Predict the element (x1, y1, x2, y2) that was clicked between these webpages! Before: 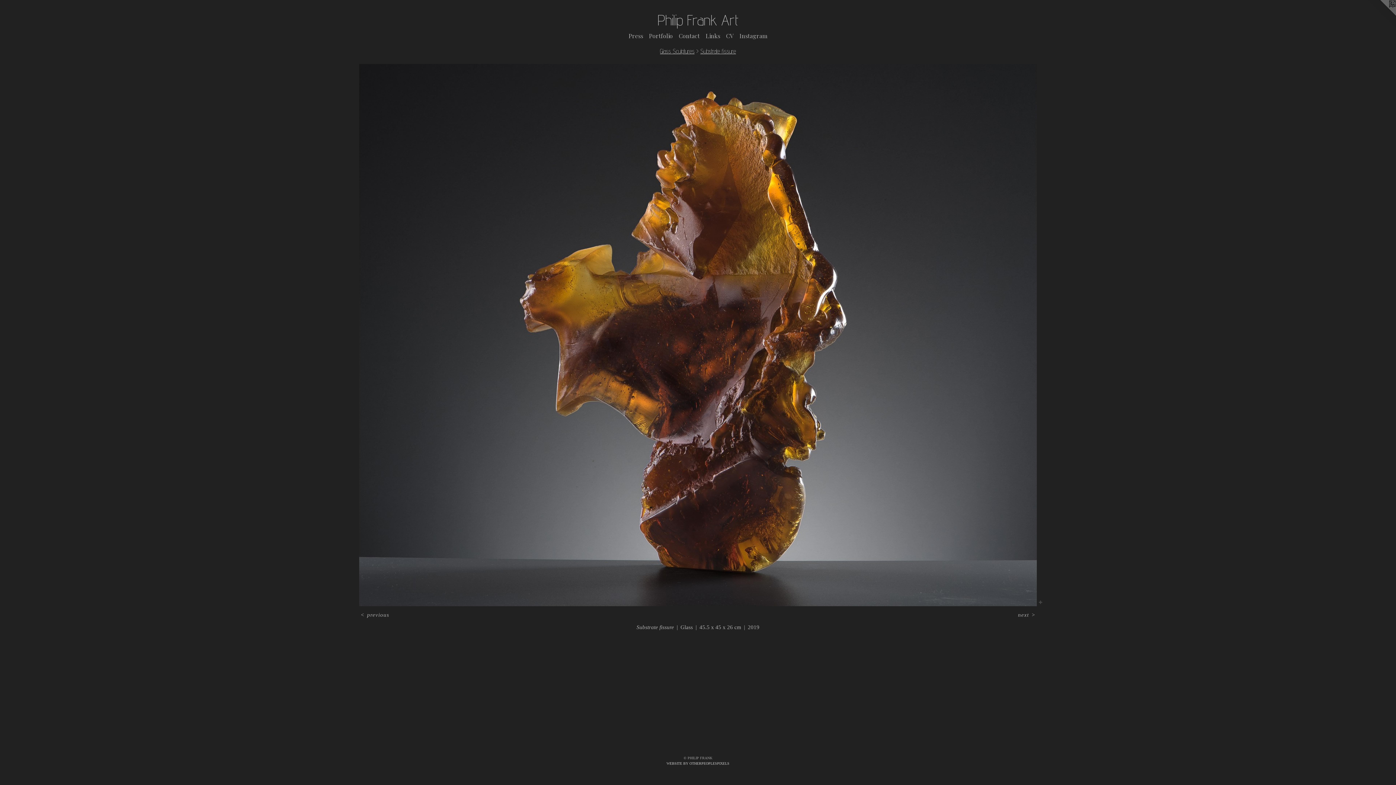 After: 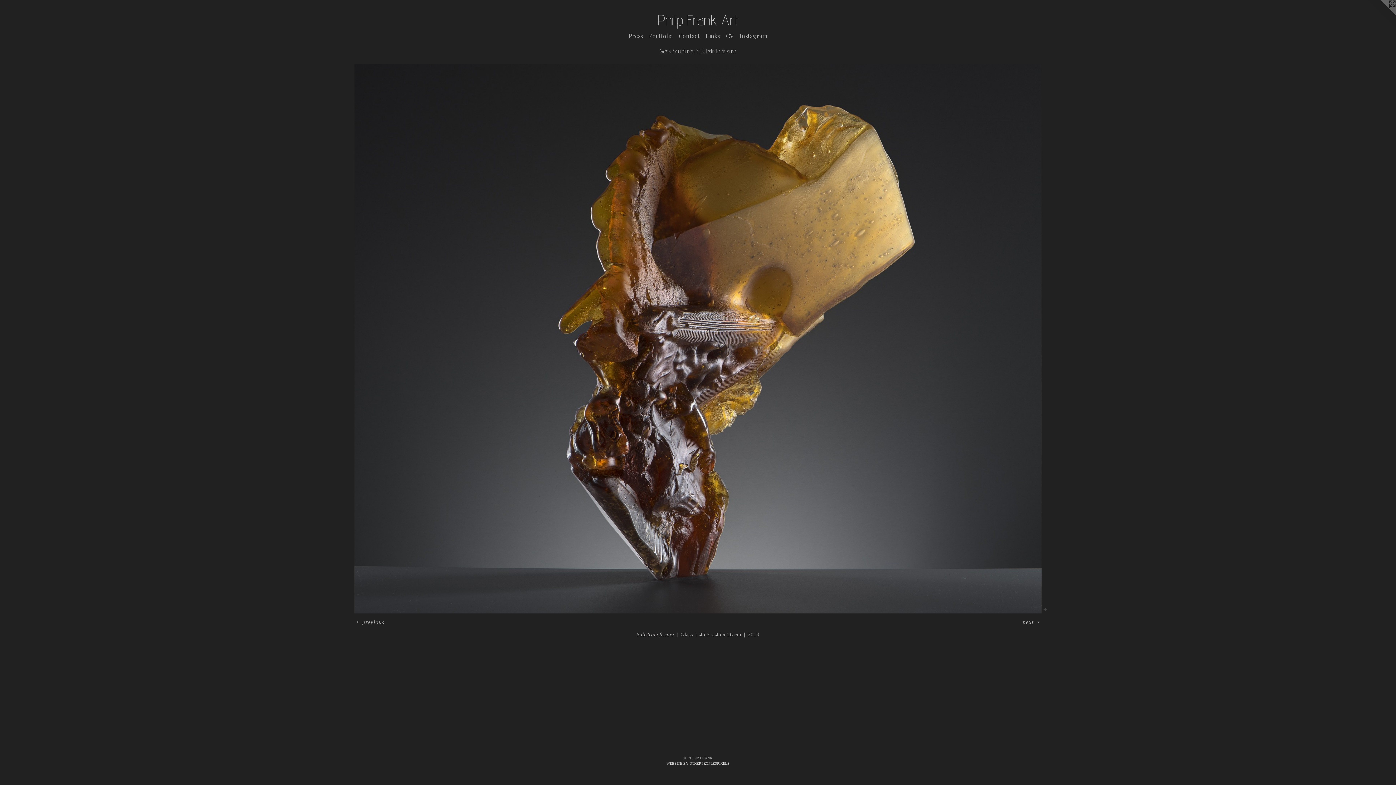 Action: bbox: (359, 63, 1037, 606)